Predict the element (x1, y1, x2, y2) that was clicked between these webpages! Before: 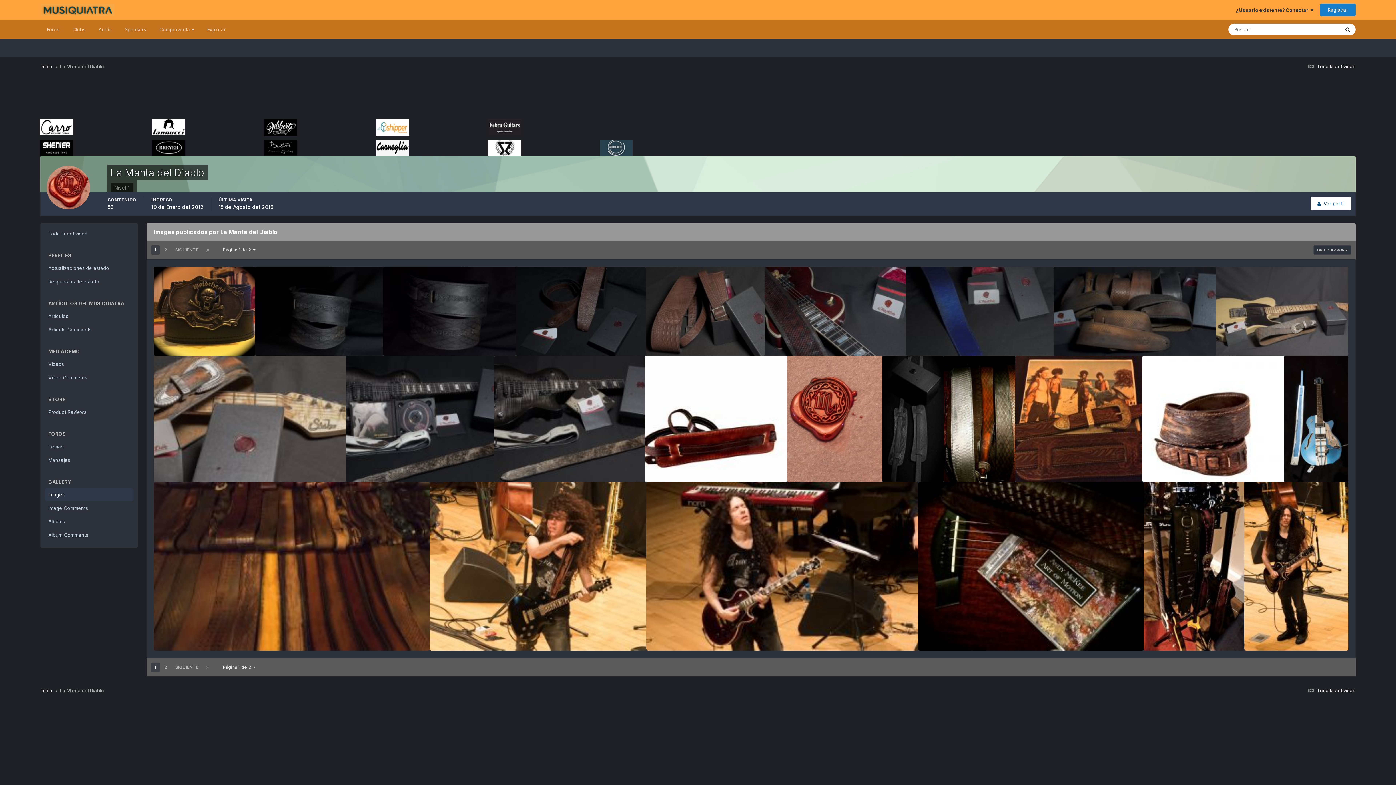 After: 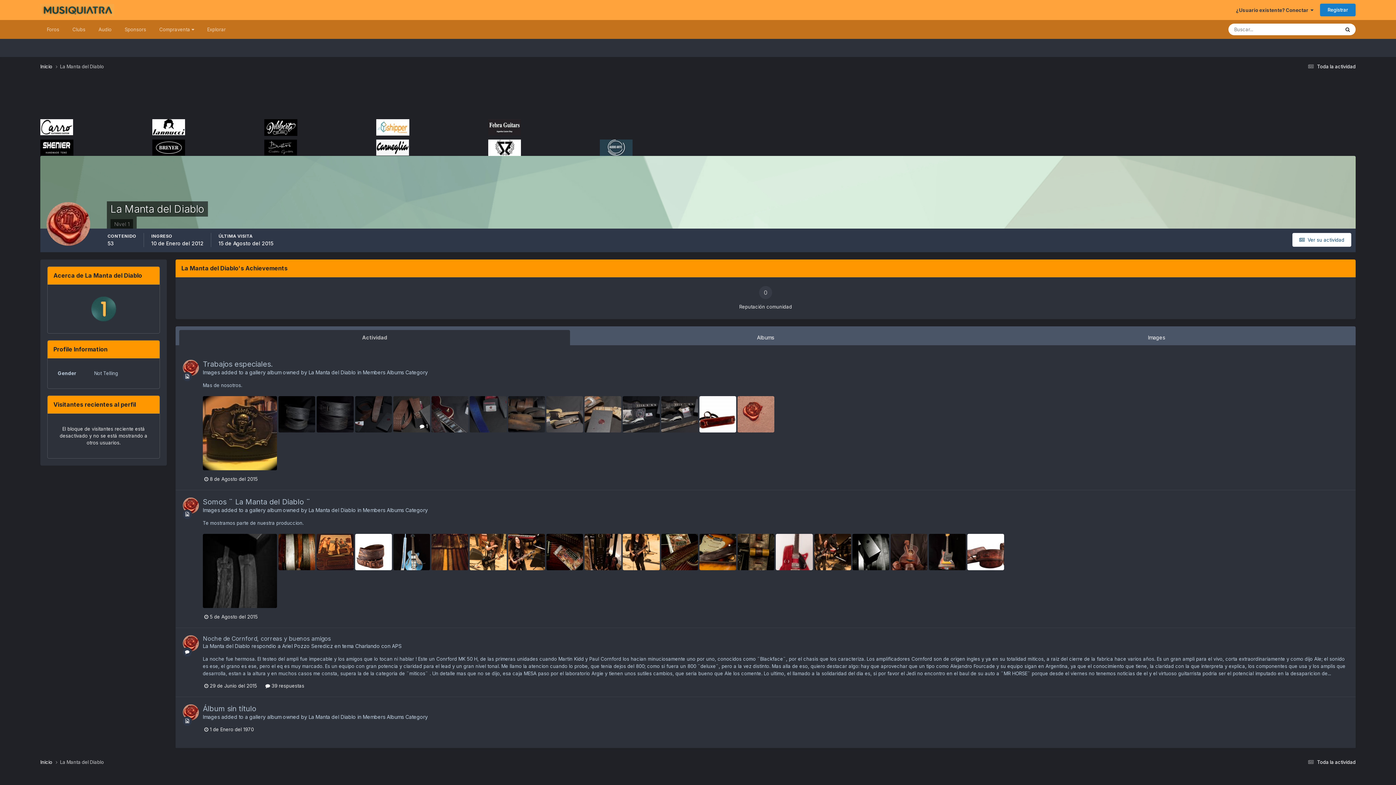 Action: bbox: (1157, 639, 1202, 645) label: La Manta del Diablo